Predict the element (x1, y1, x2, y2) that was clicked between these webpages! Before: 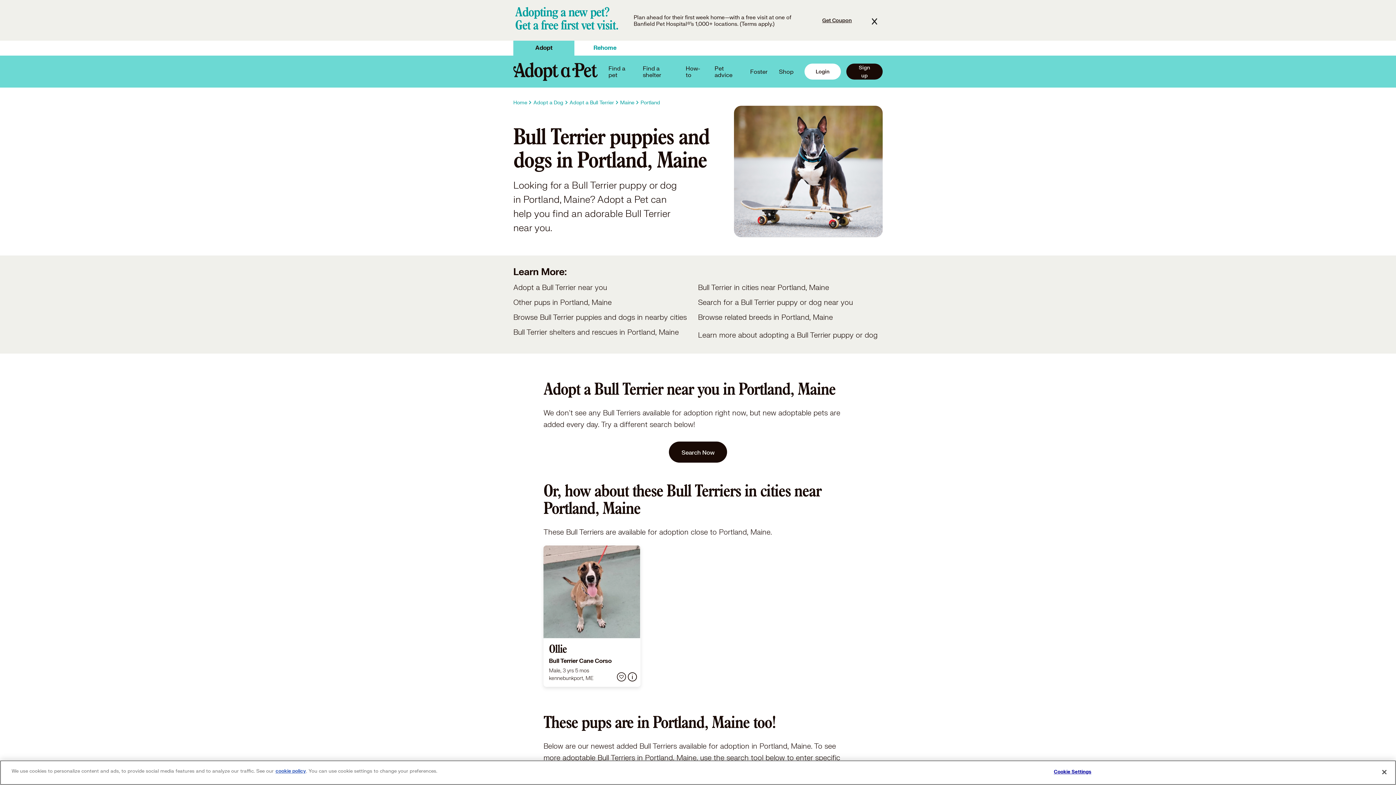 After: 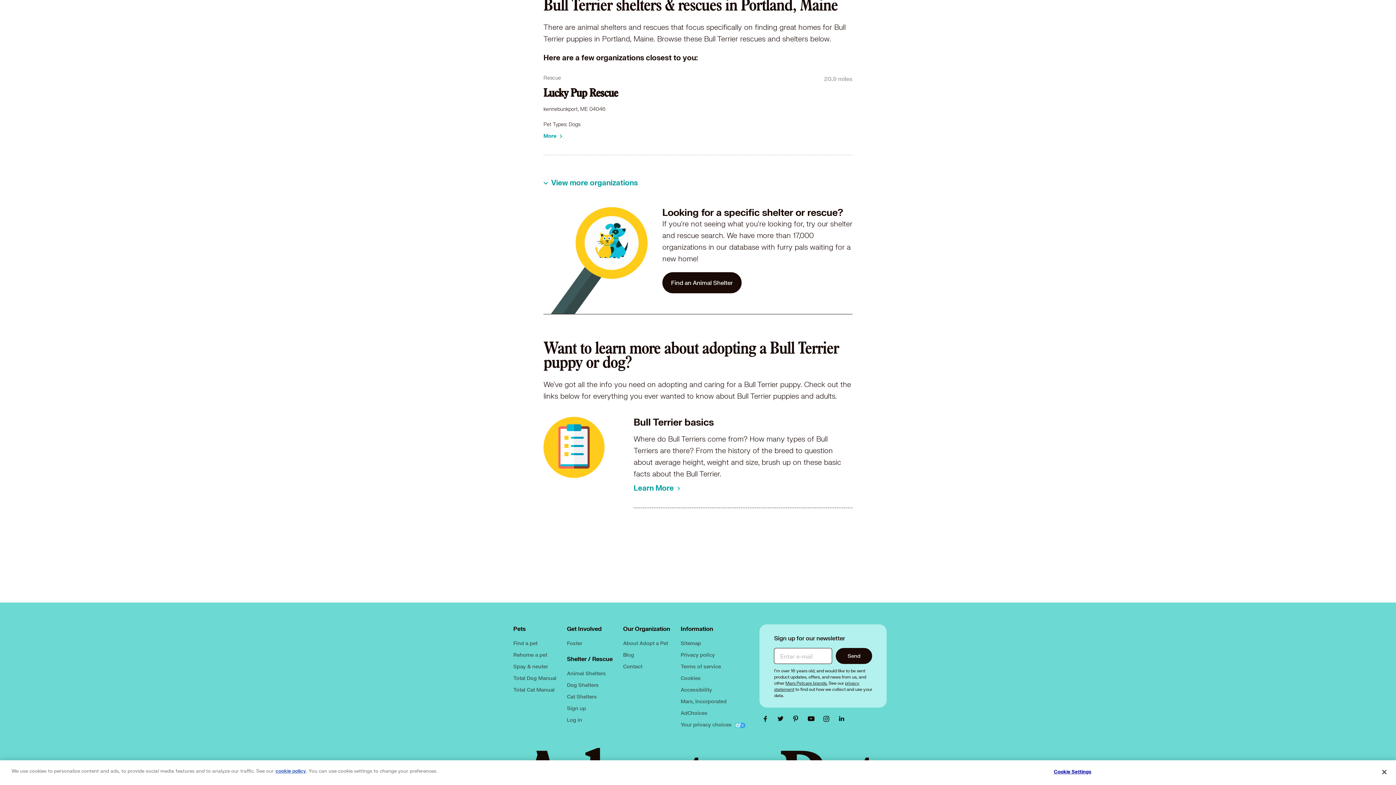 Action: bbox: (513, 328, 698, 337) label: Bull Terrier shelters and rescues in Portland, Maine